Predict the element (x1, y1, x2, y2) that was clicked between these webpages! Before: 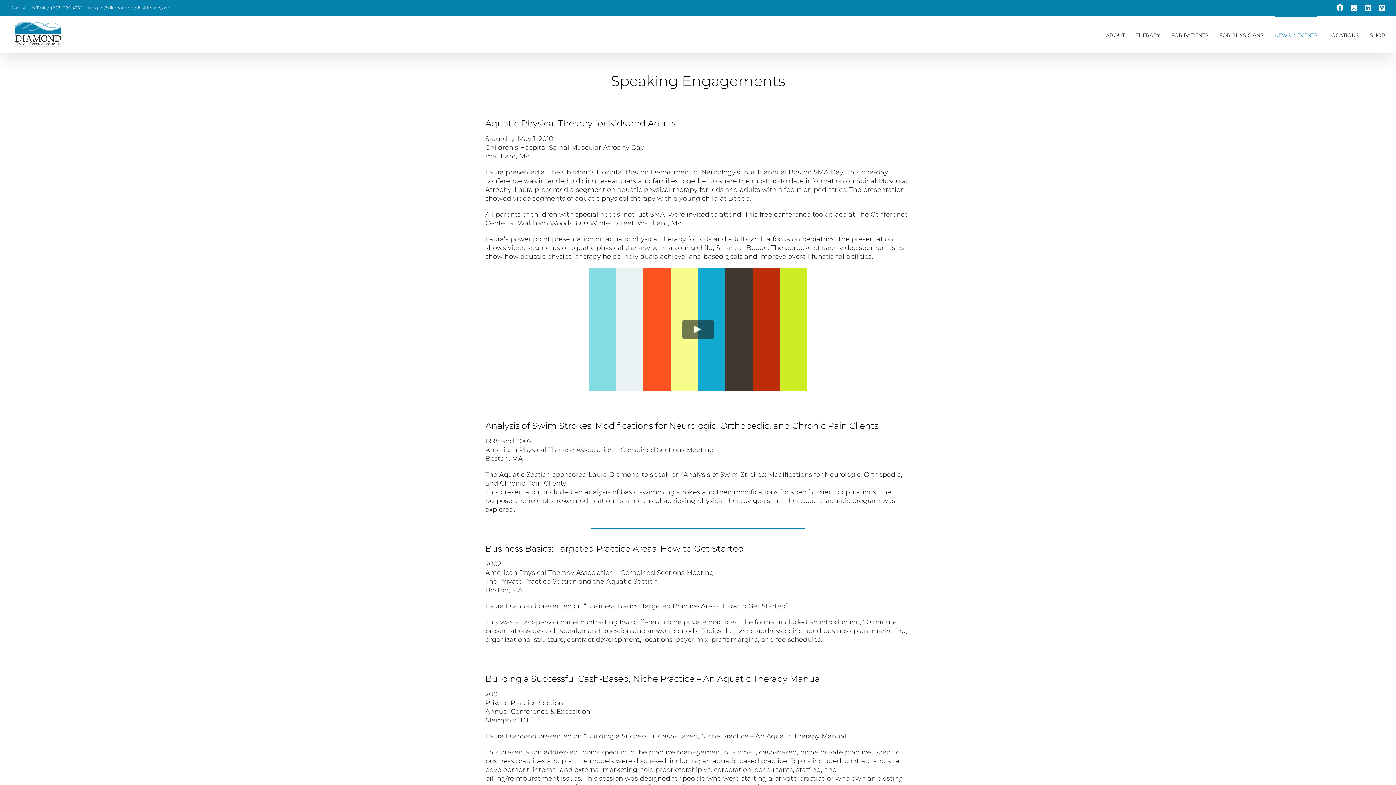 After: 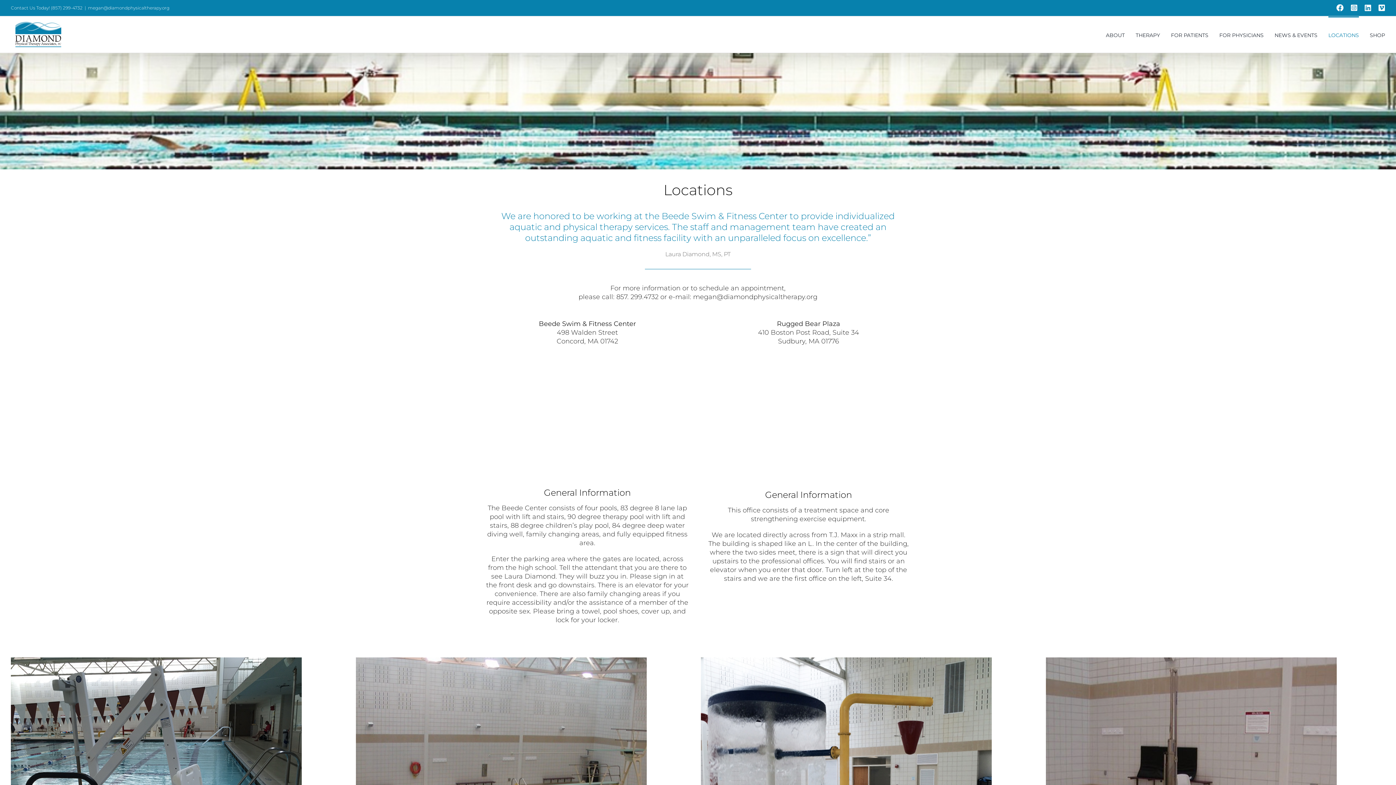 Action: bbox: (1328, 16, 1359, 52) label: LOCATIONS